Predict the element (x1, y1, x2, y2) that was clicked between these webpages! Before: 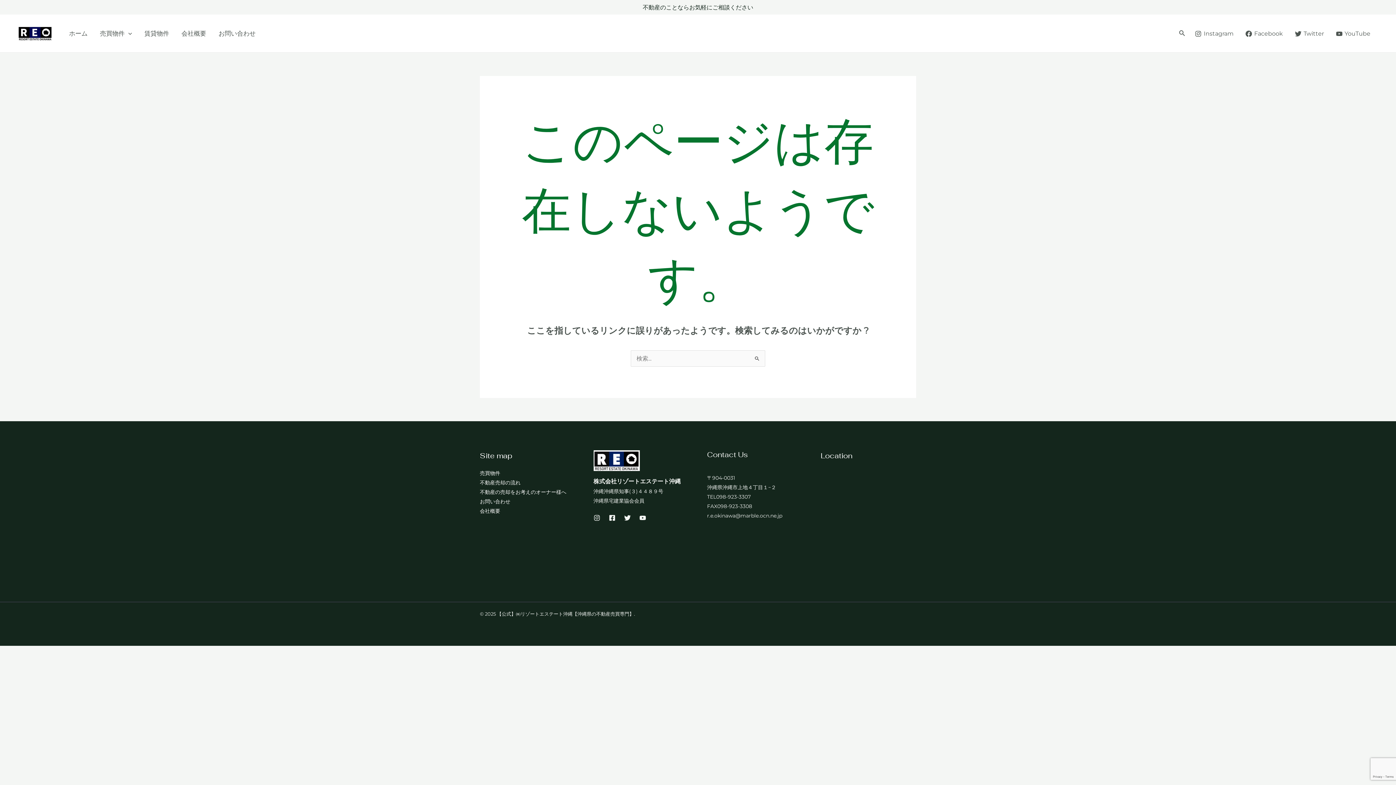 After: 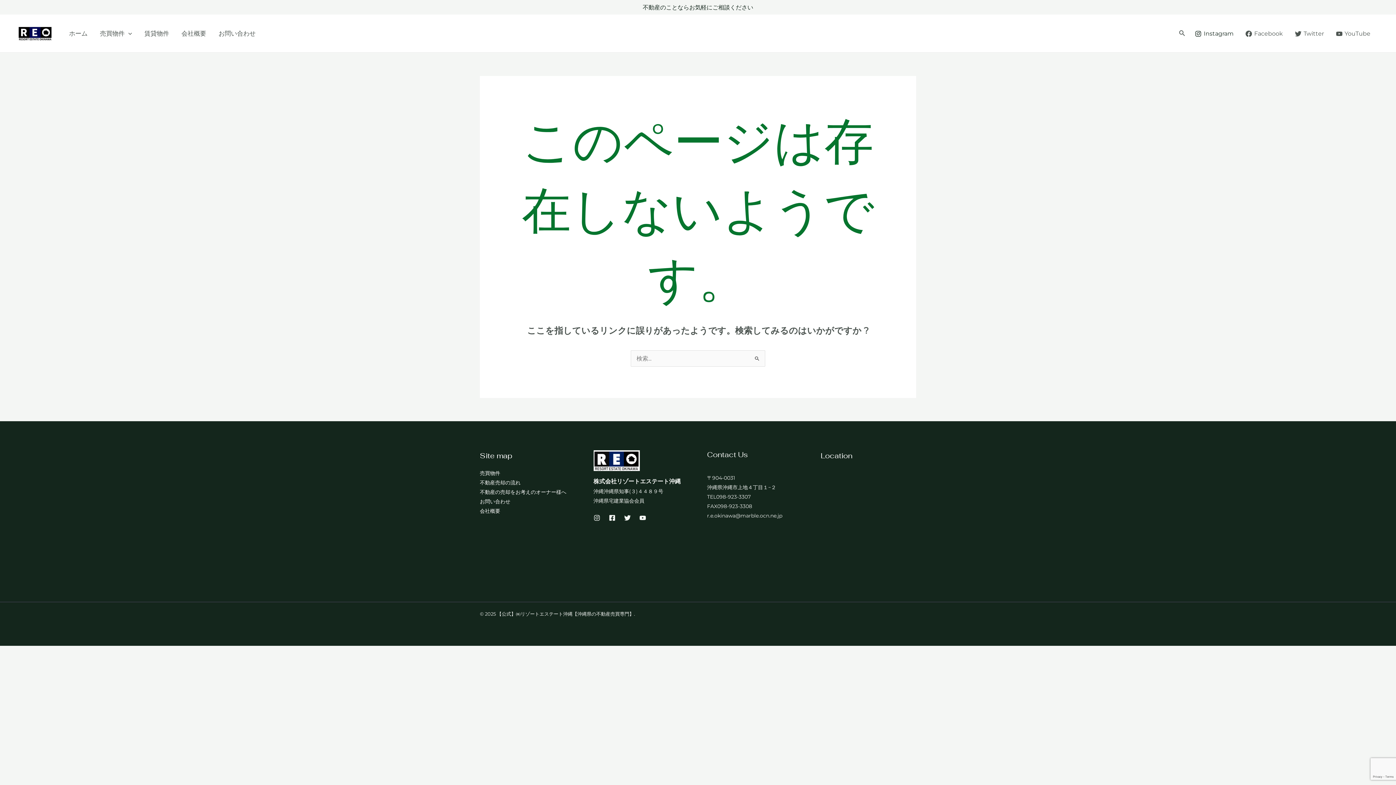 Action: label: Instagram bbox: (1193, 30, 1236, 37)